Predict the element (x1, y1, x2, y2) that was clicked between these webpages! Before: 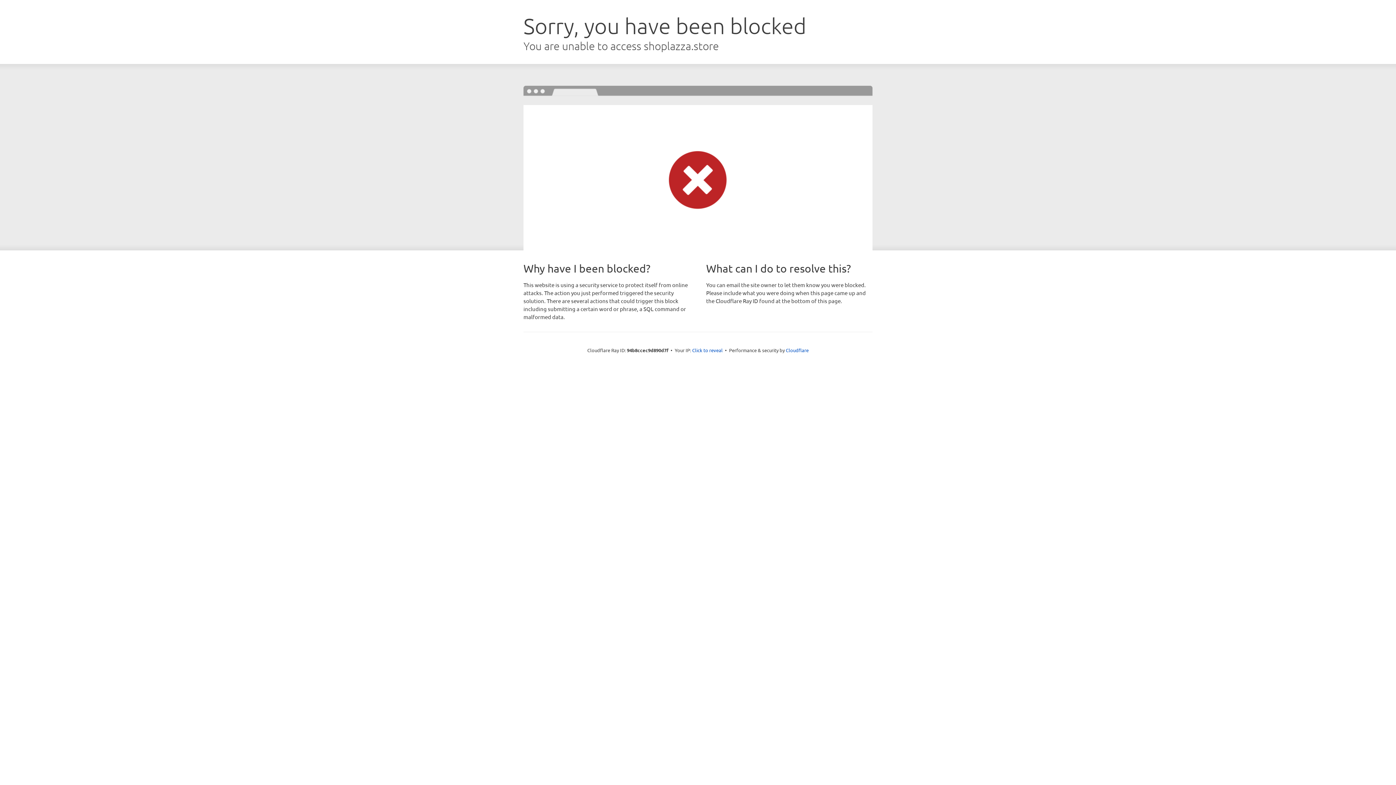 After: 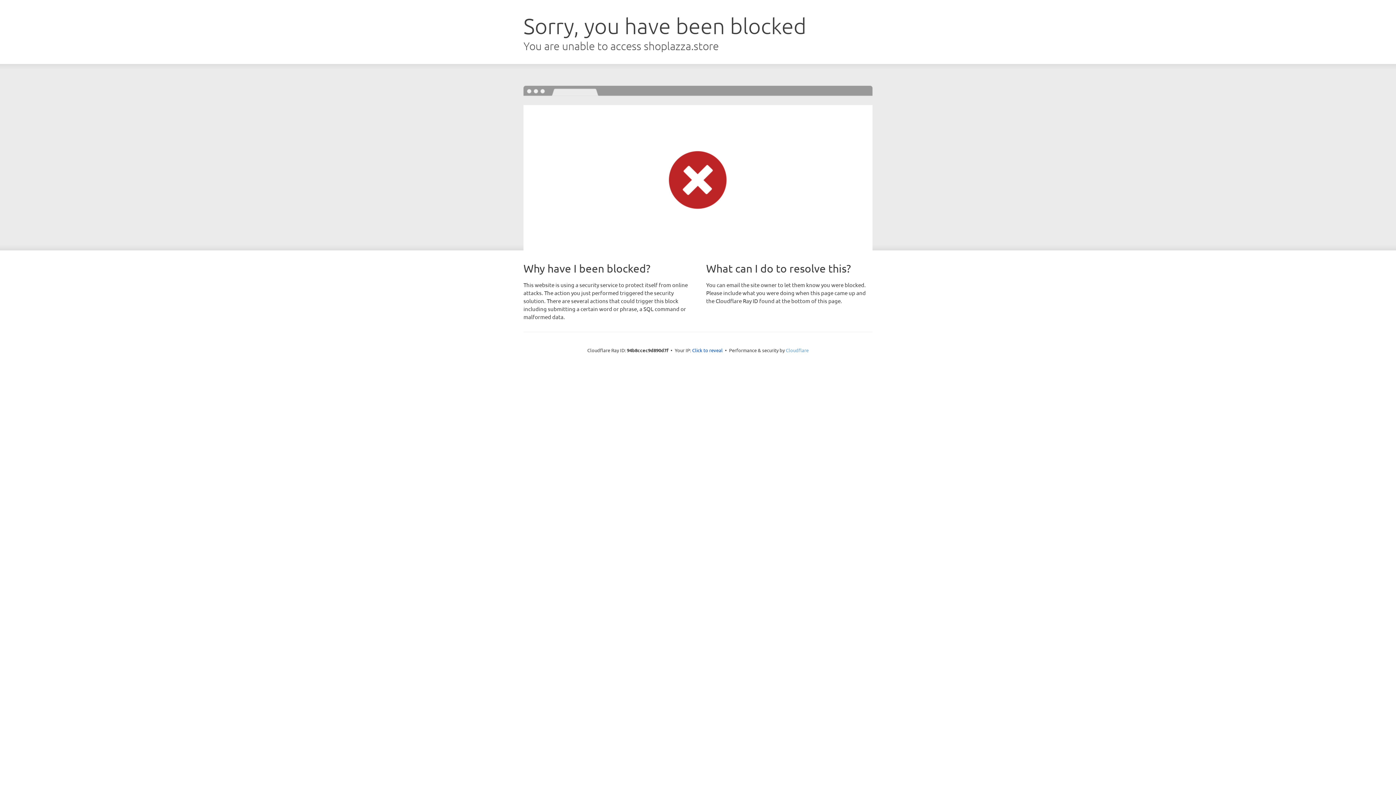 Action: label: Cloudflare bbox: (786, 347, 808, 353)